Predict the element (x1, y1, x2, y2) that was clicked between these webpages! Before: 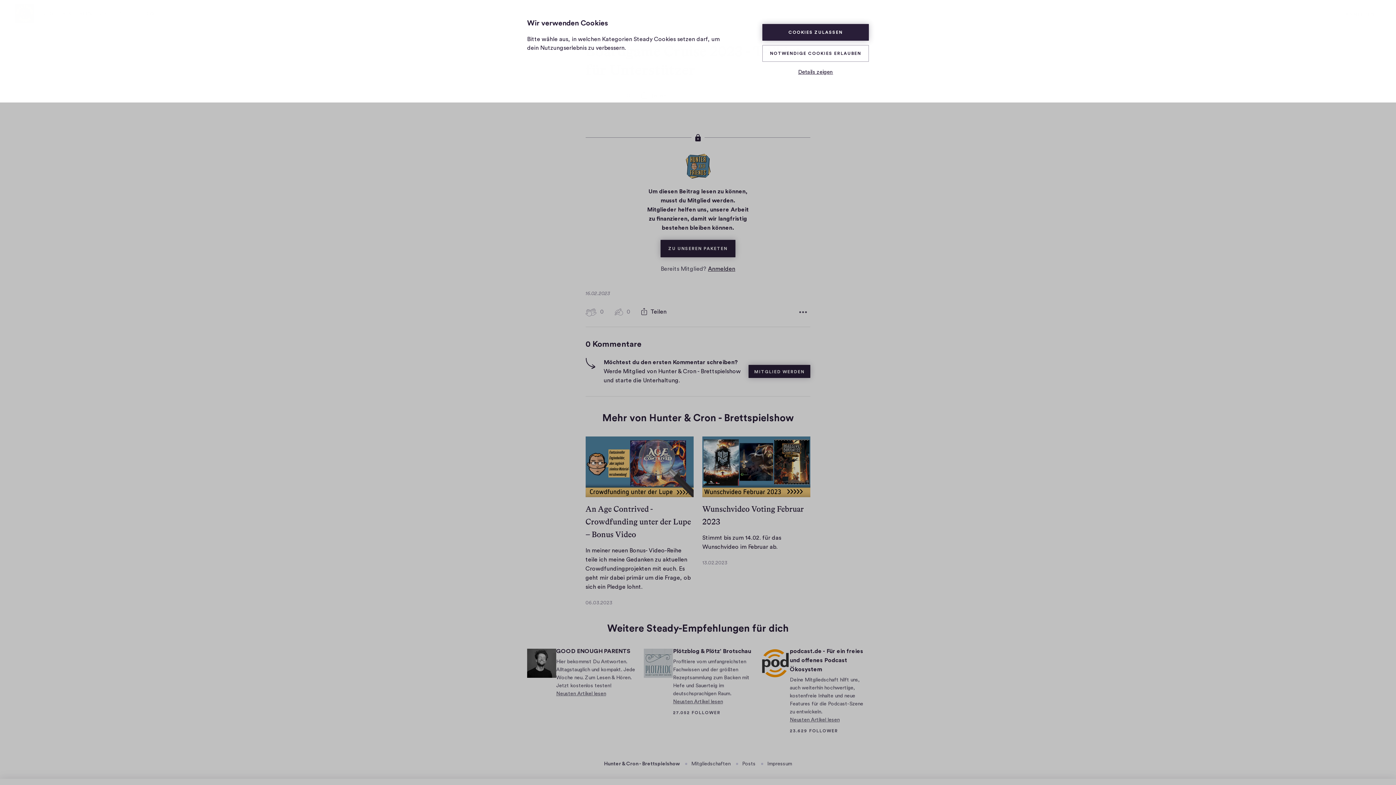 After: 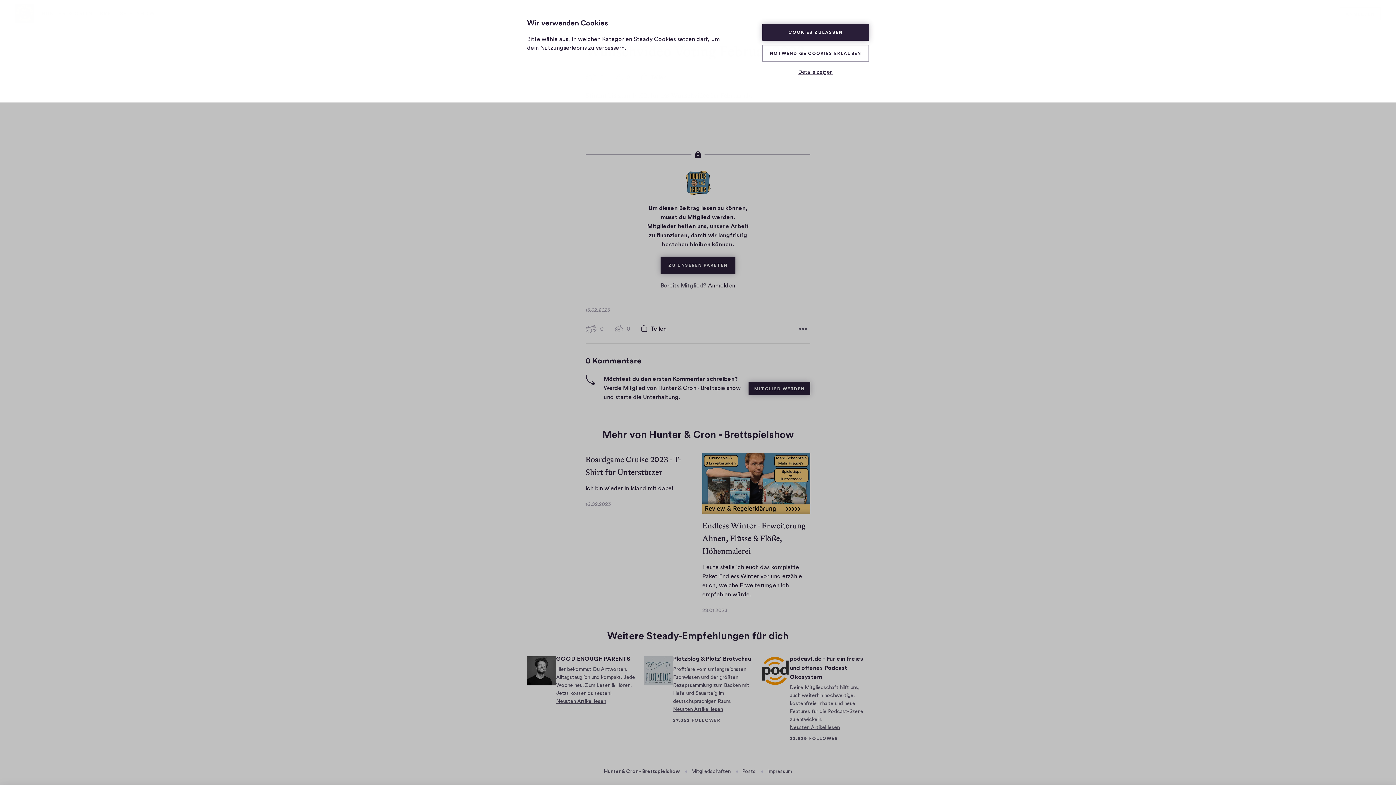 Action: bbox: (702, 436, 810, 497)